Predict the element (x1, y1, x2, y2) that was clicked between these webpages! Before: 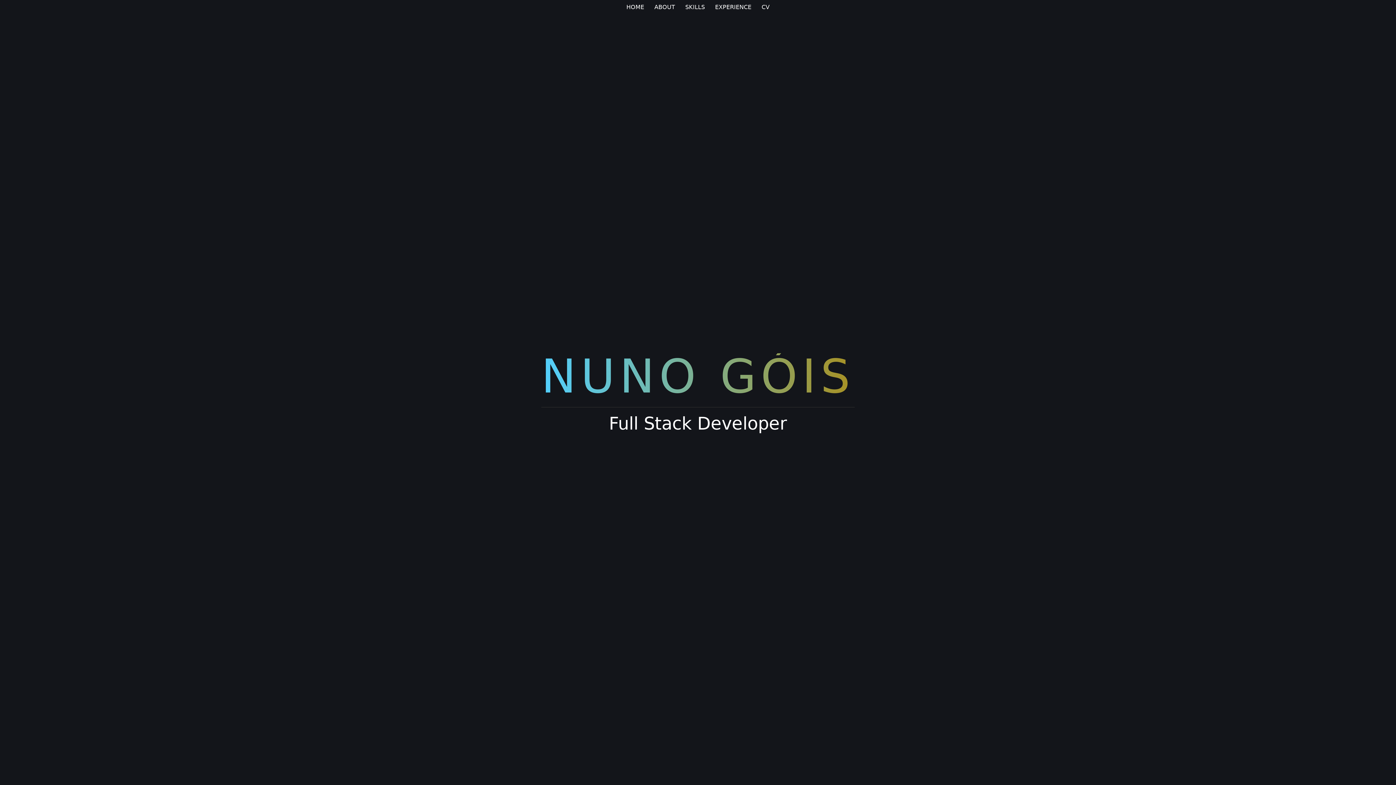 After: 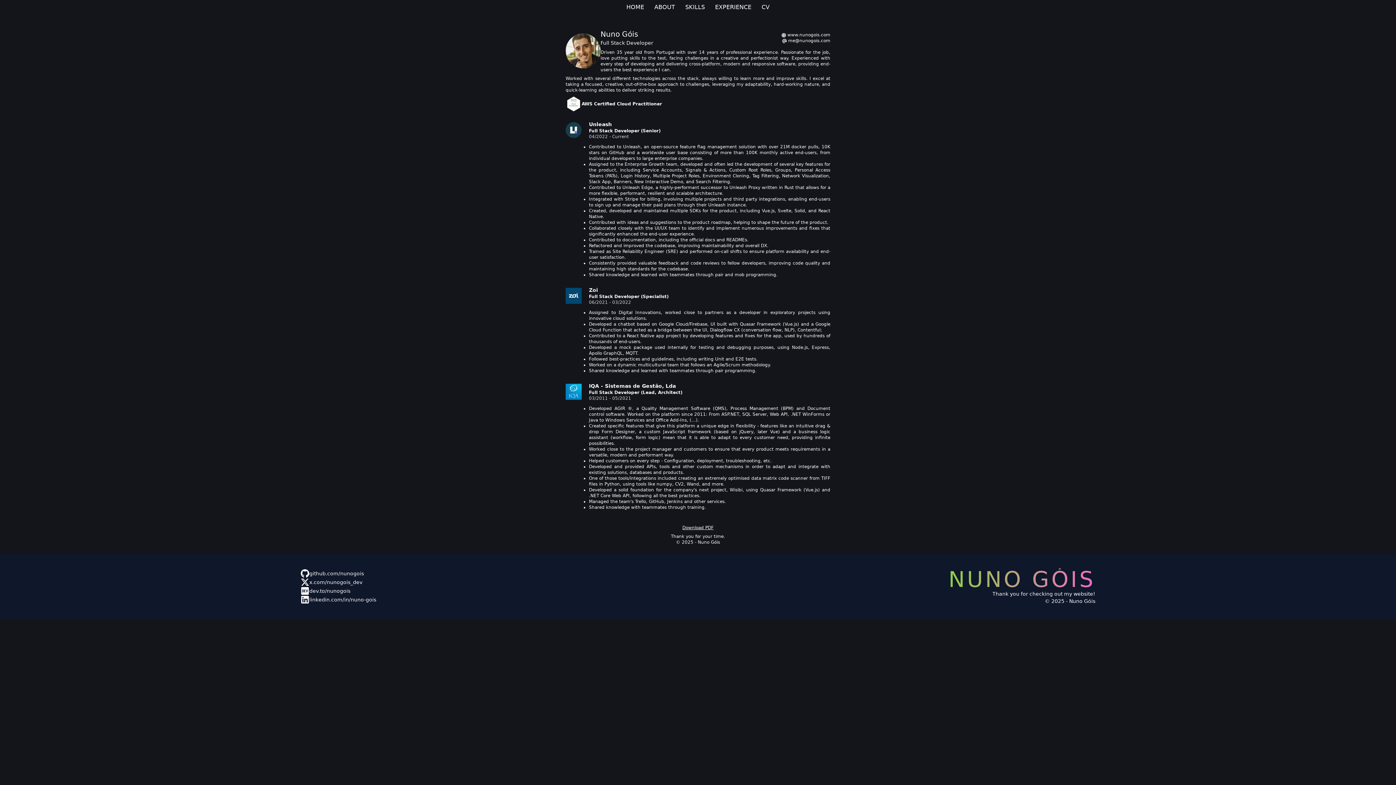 Action: label: CV bbox: (761, 2, 769, 11)